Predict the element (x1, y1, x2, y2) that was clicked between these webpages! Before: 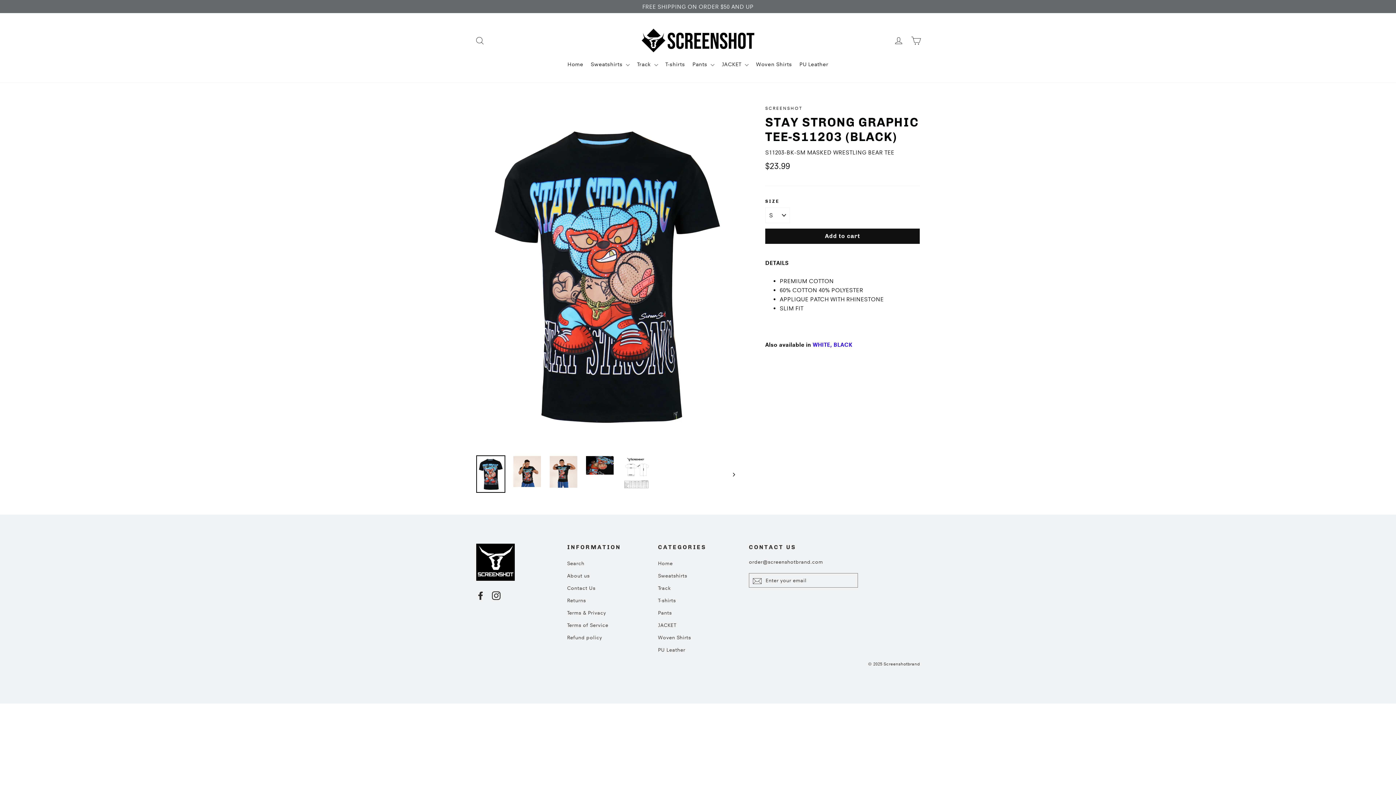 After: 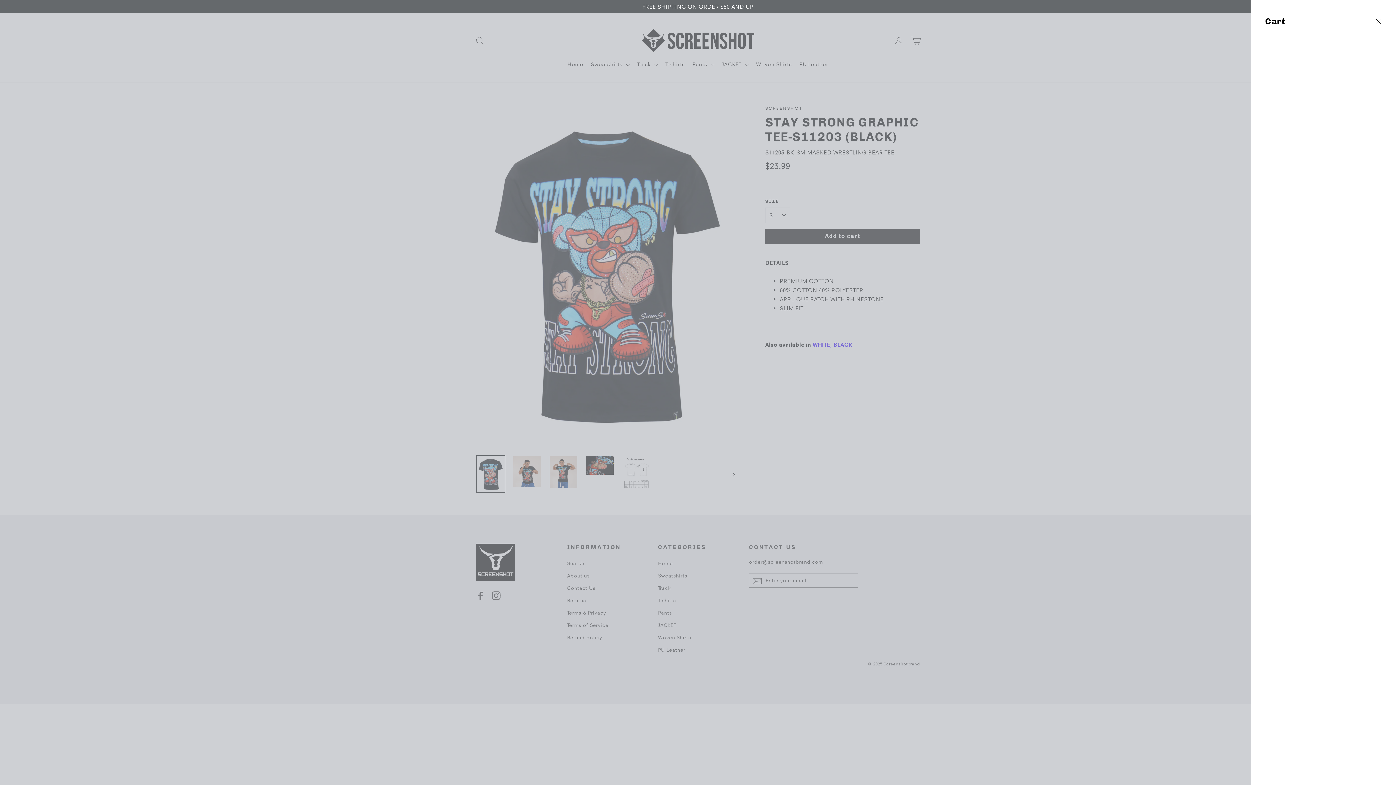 Action: bbox: (908, 32, 924, 48) label: Cart